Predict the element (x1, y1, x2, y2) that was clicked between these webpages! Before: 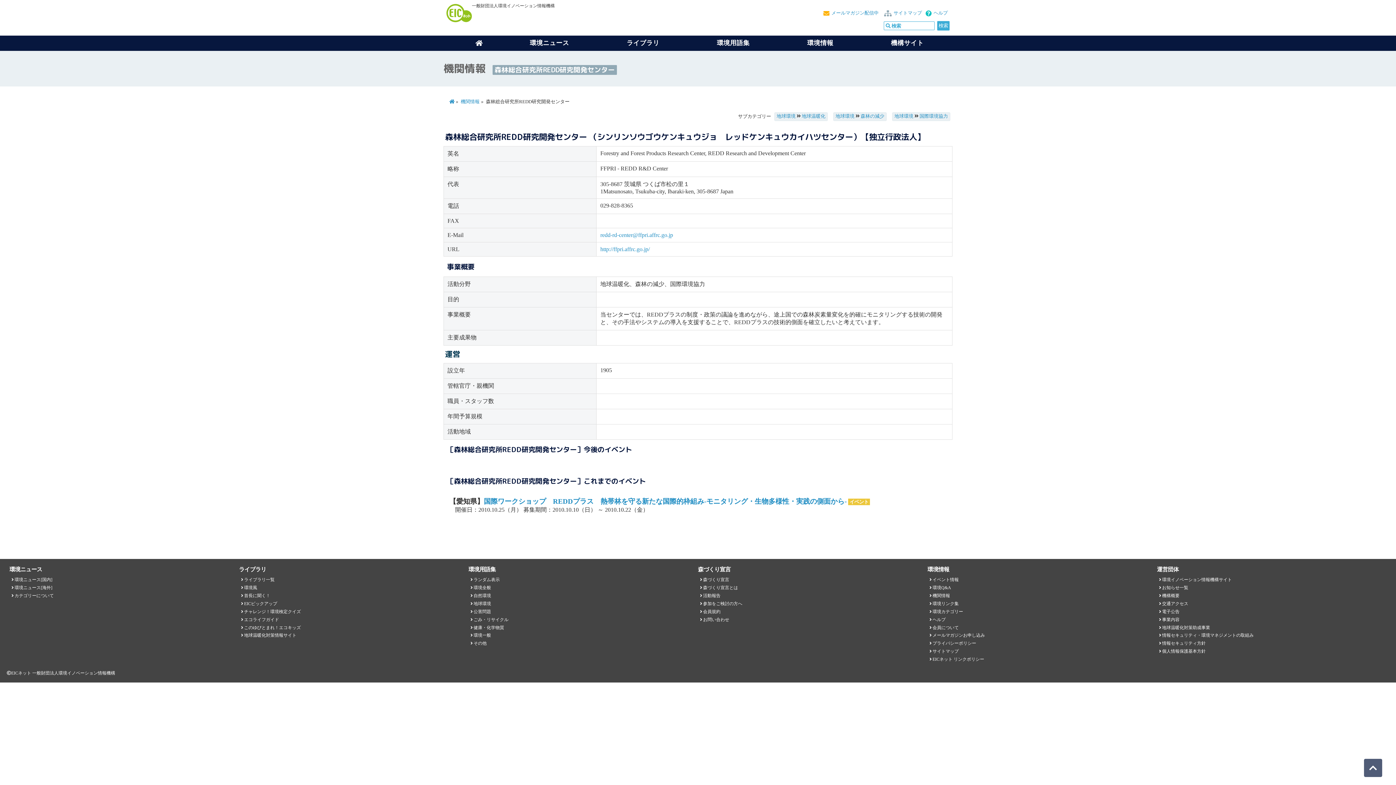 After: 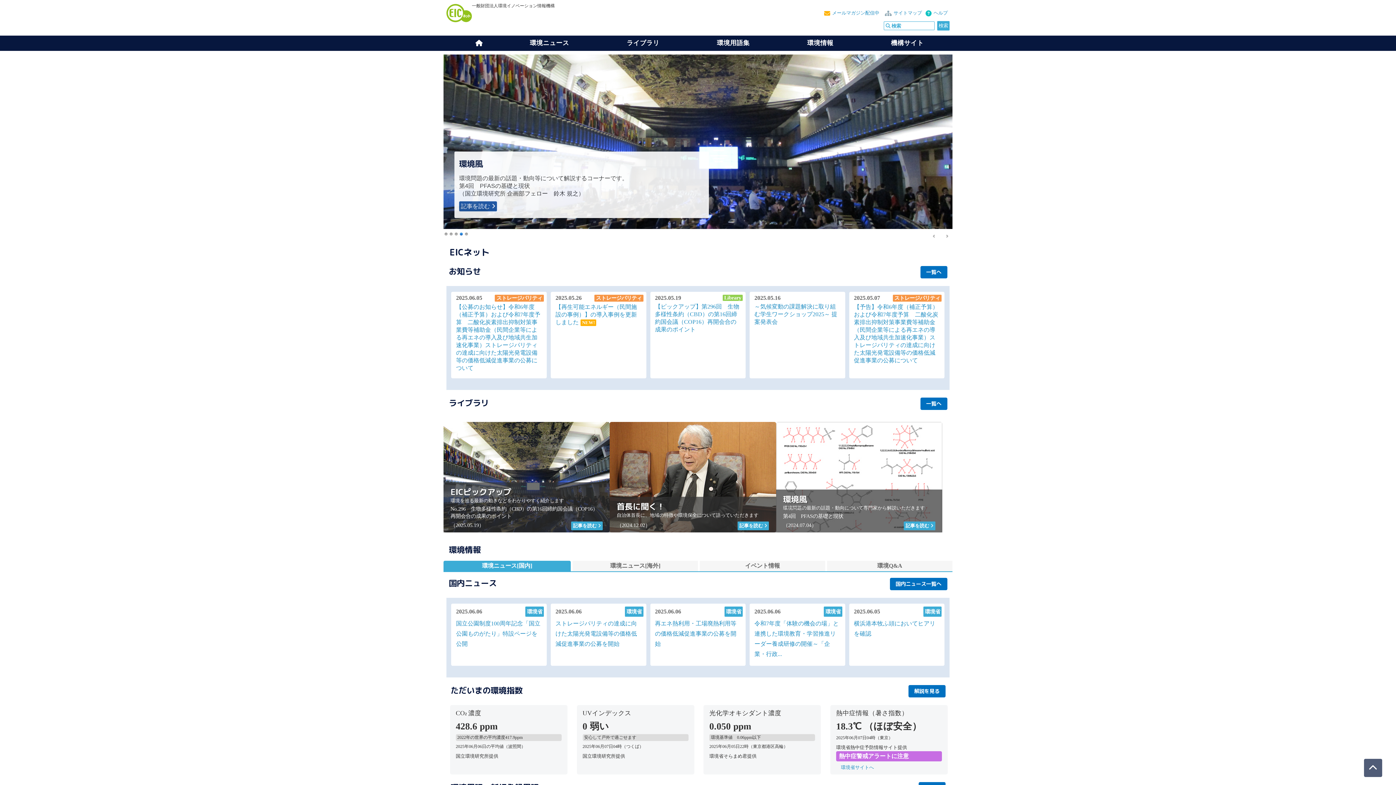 Action: bbox: (472, 39, 486, 46)